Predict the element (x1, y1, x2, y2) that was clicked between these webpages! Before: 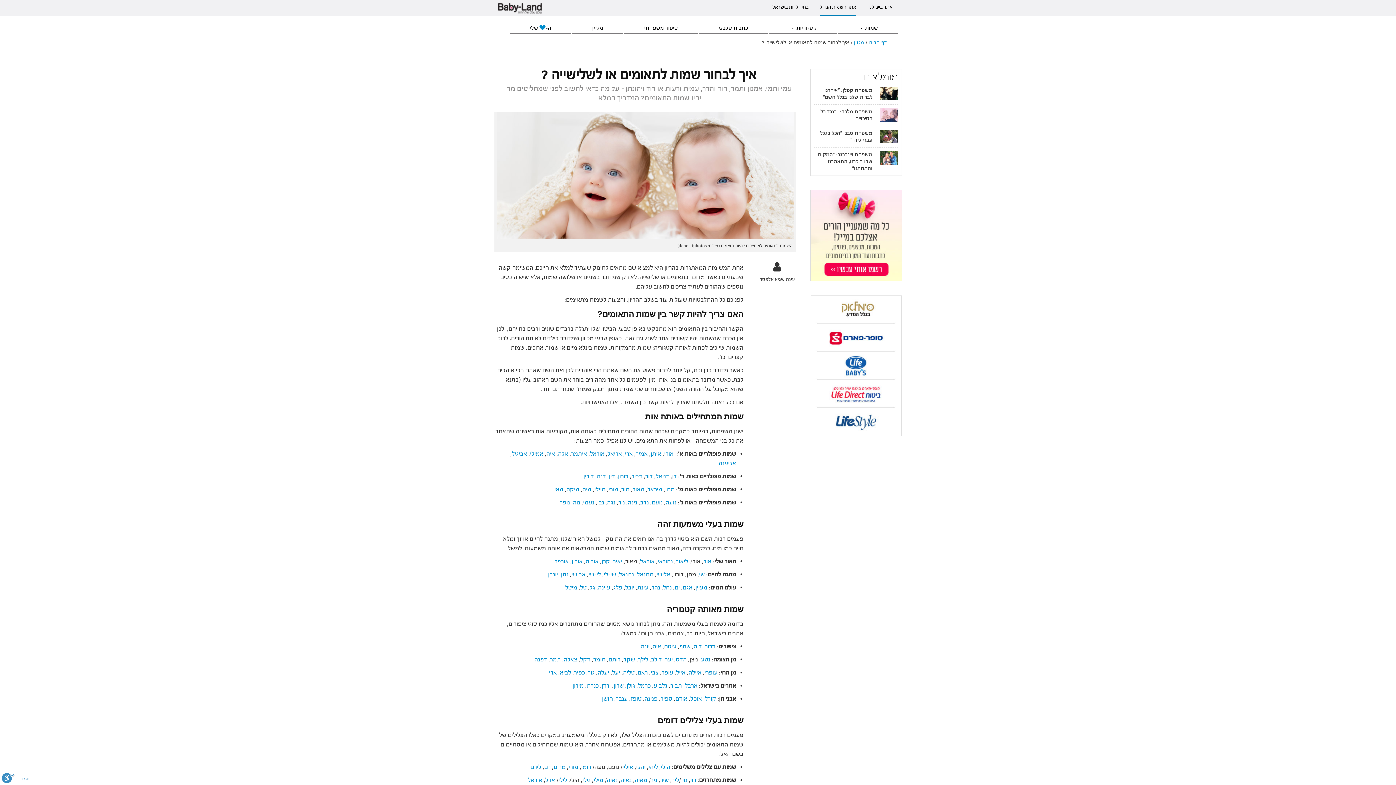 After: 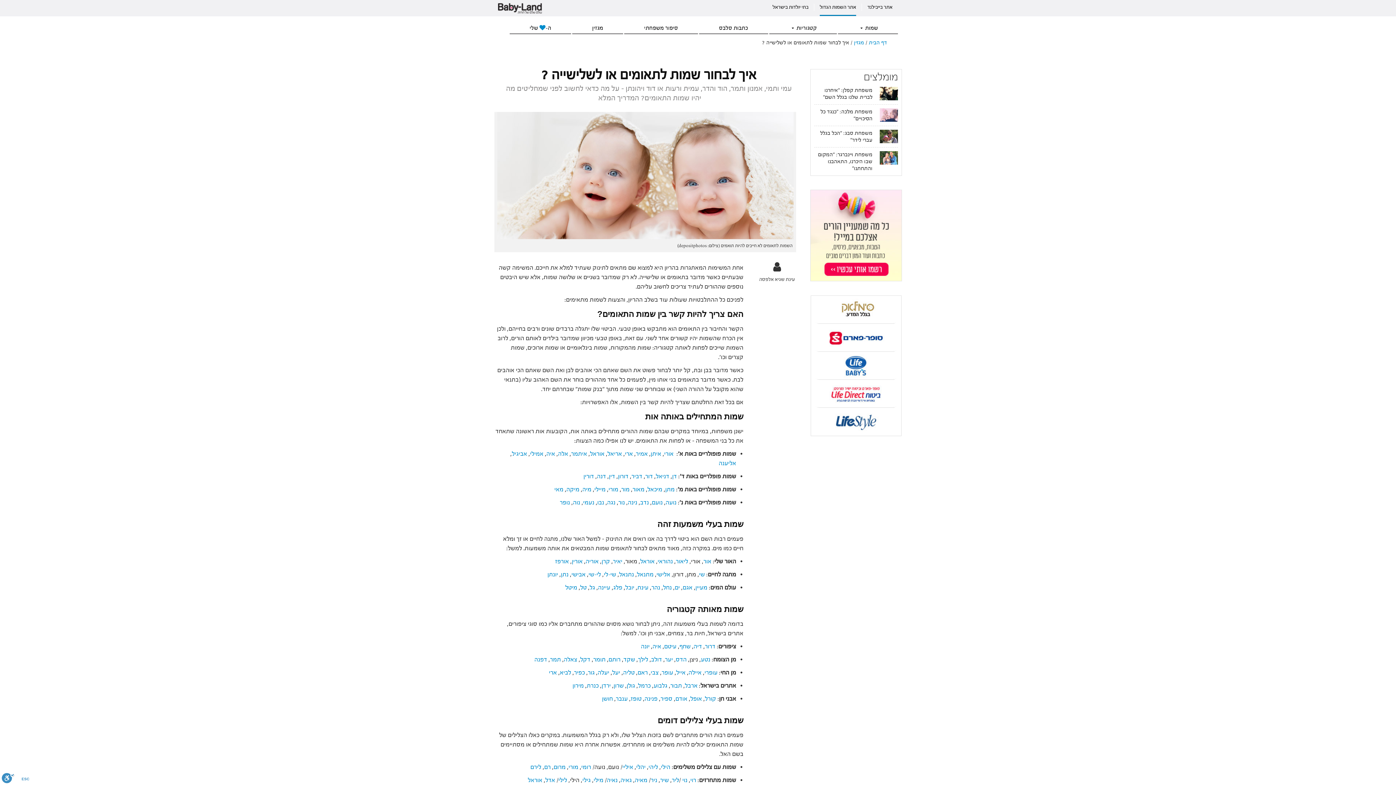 Action: label: טל bbox: (580, 584, 586, 592)